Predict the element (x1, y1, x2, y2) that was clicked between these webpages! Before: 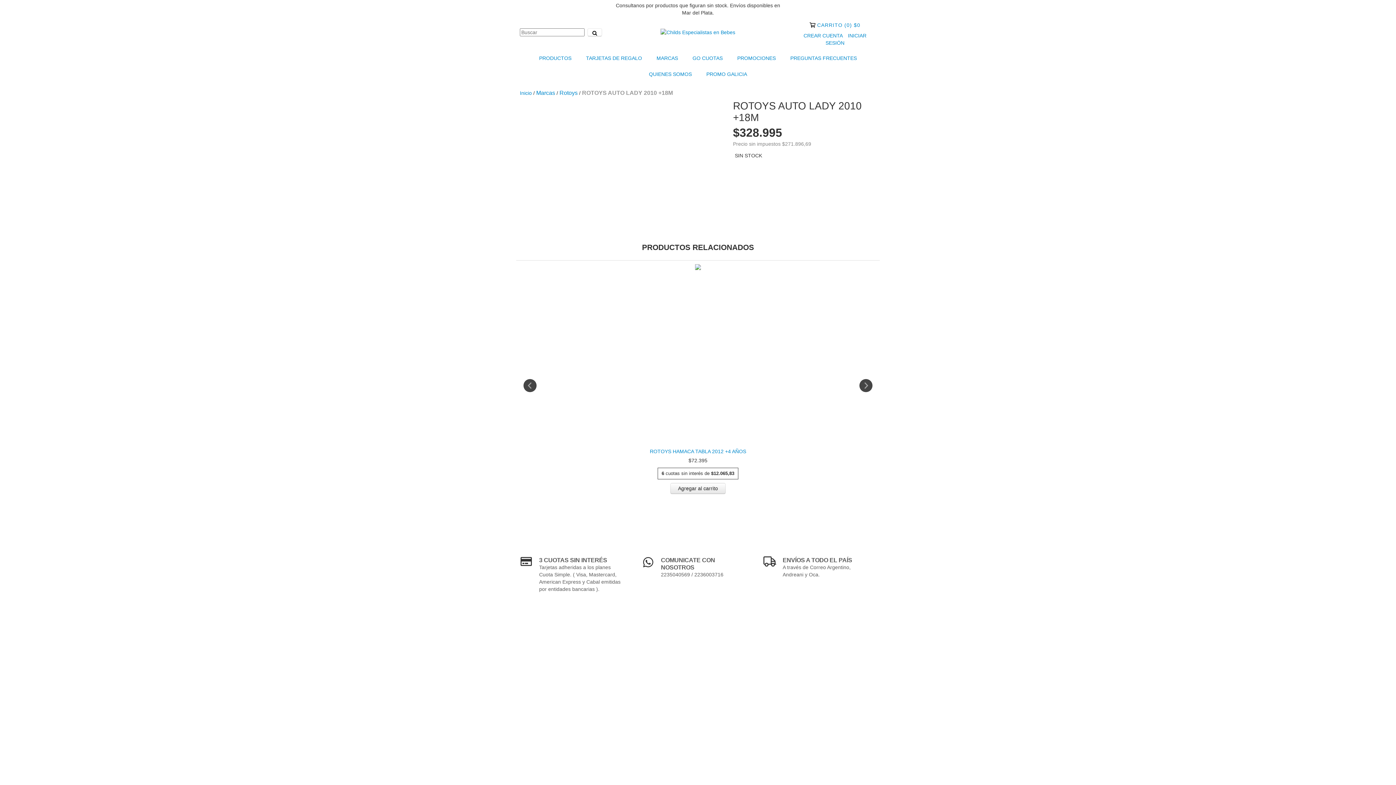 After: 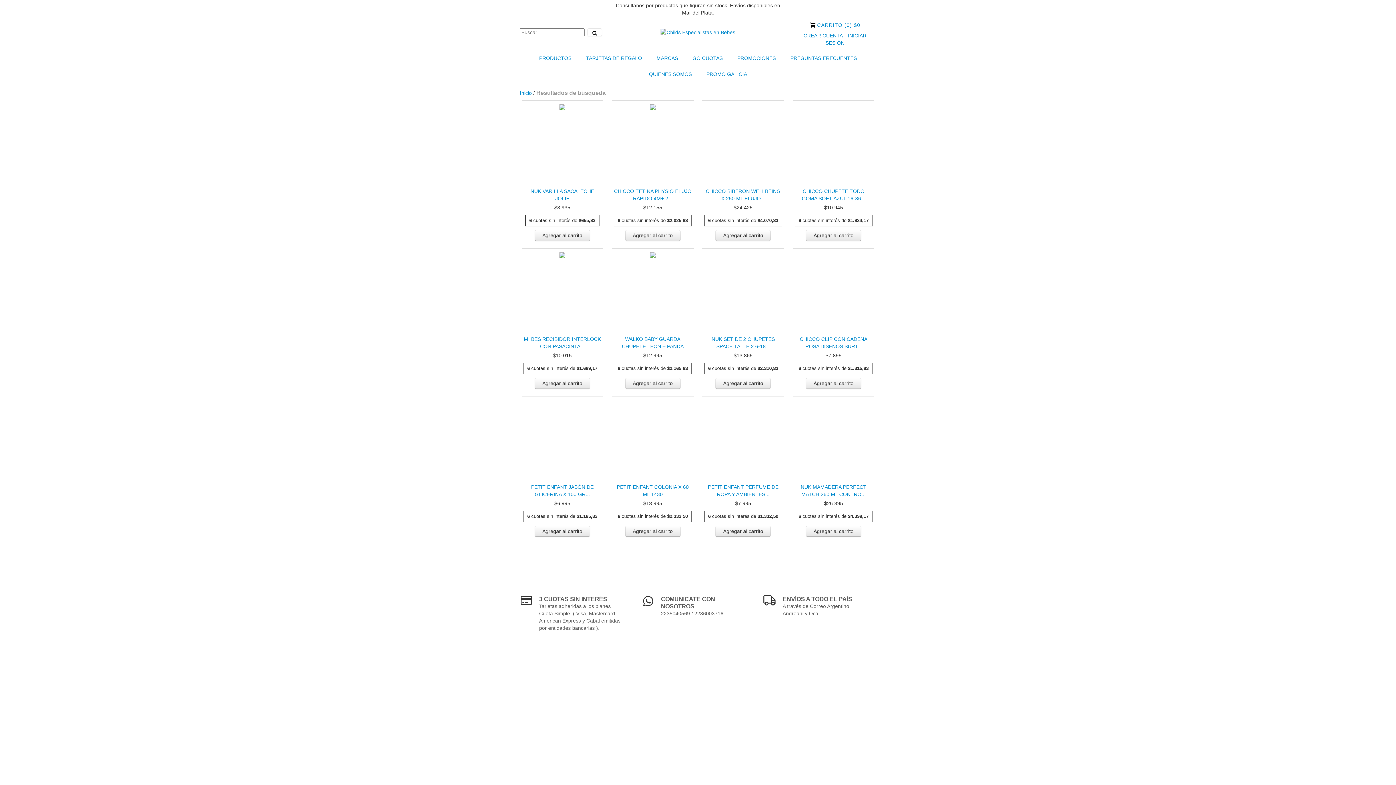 Action: bbox: (587, 28, 602, 36) label: Buscar